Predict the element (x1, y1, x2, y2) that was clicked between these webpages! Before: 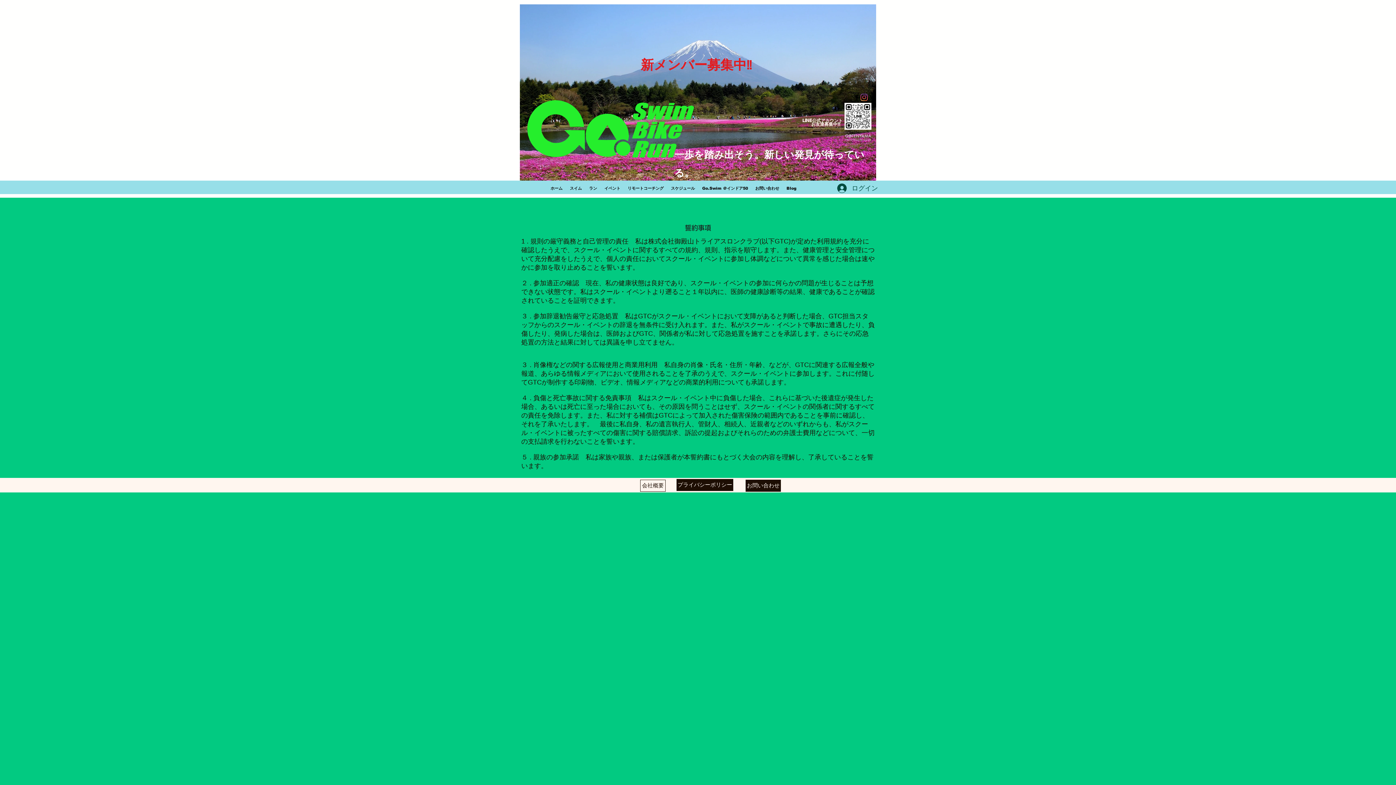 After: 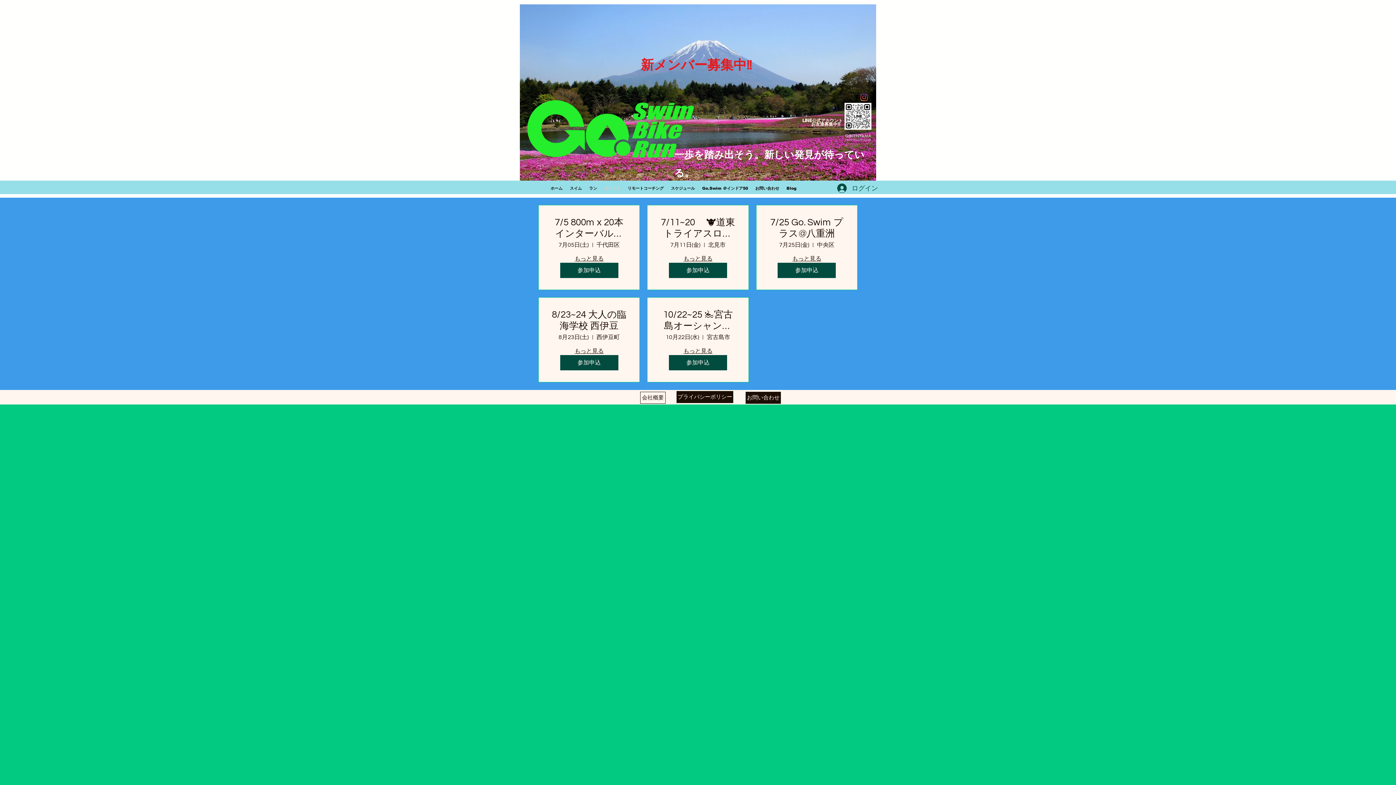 Action: bbox: (600, 182, 624, 194) label: イベント